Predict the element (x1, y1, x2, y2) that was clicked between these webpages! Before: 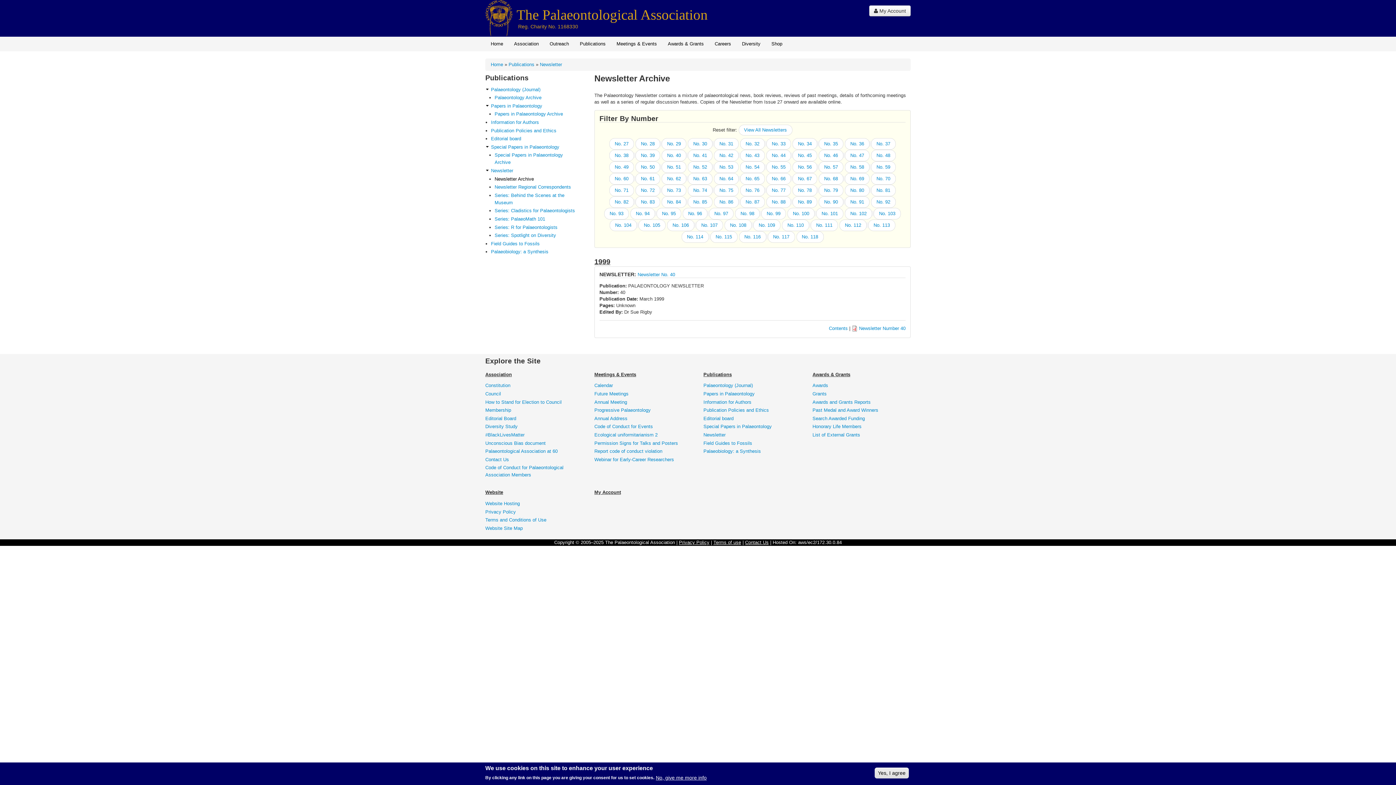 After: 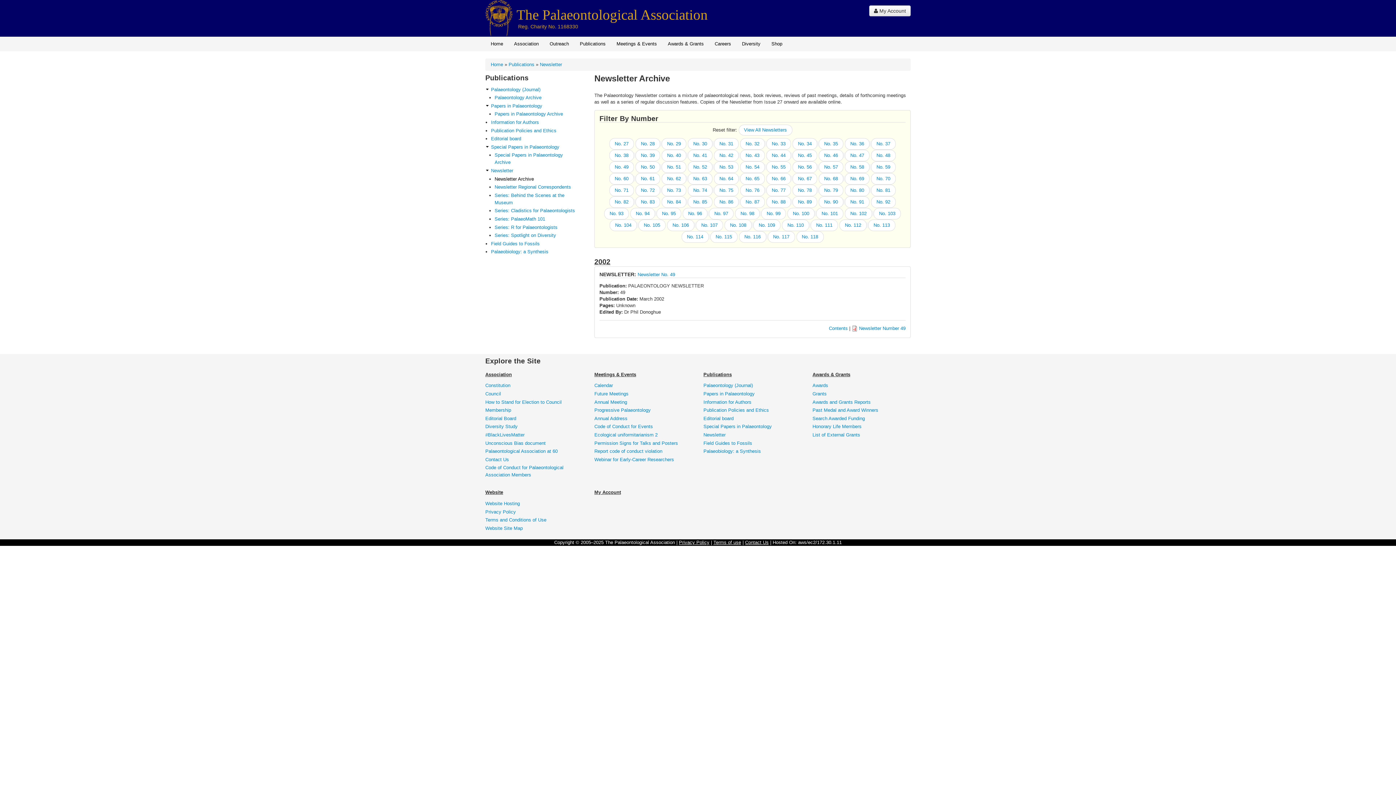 Action: bbox: (609, 161, 634, 172) label: No. 49